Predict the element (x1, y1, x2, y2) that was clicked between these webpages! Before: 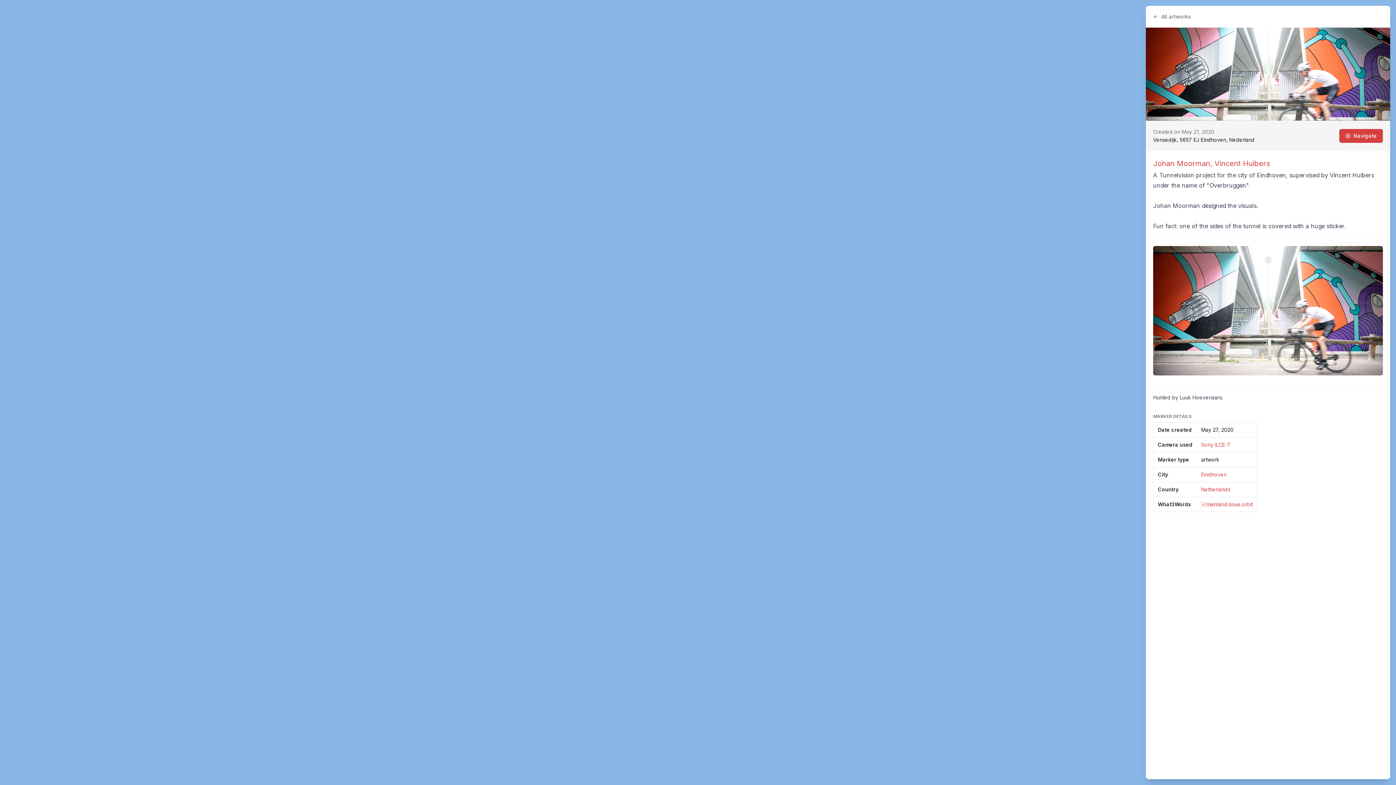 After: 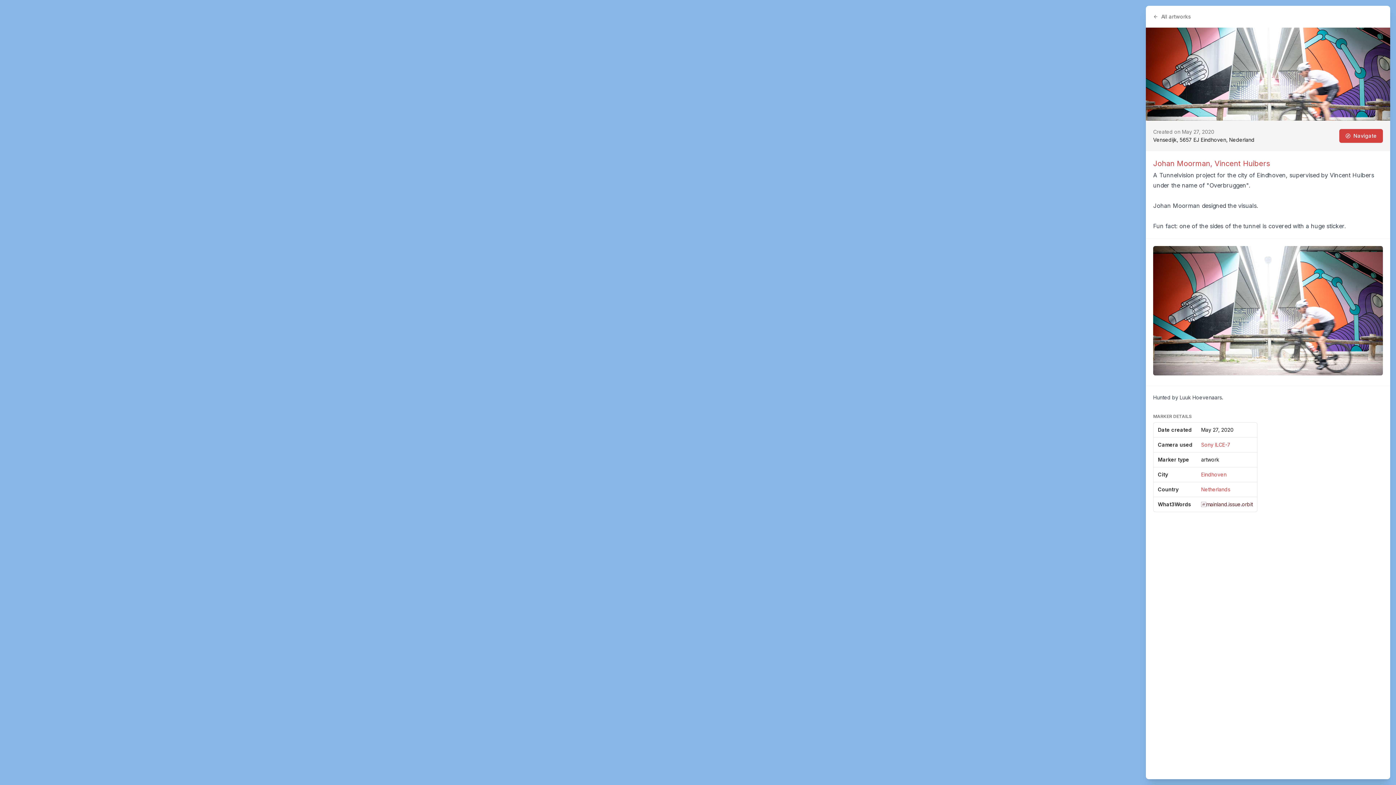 Action: bbox: (1201, 500, 1253, 508) label: mainland.issue.orbit